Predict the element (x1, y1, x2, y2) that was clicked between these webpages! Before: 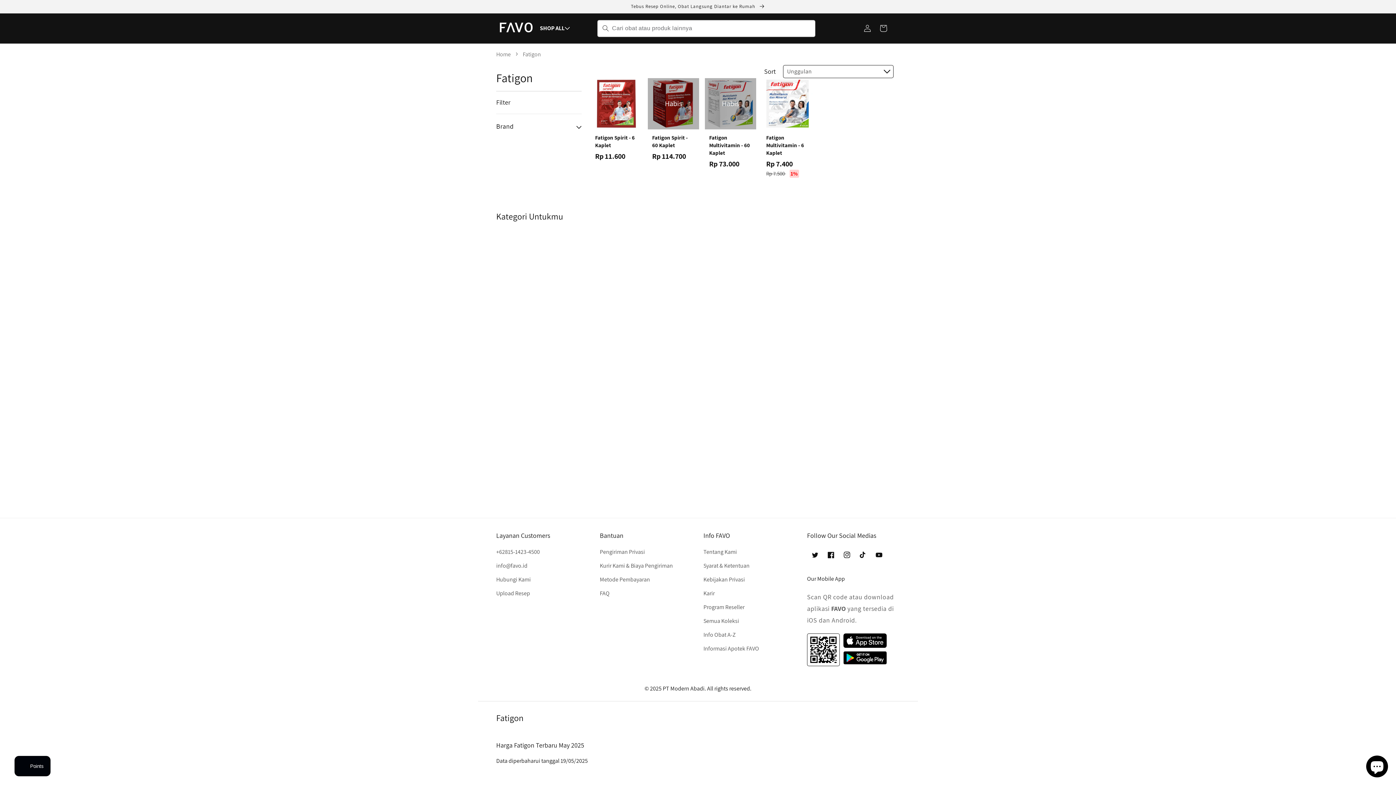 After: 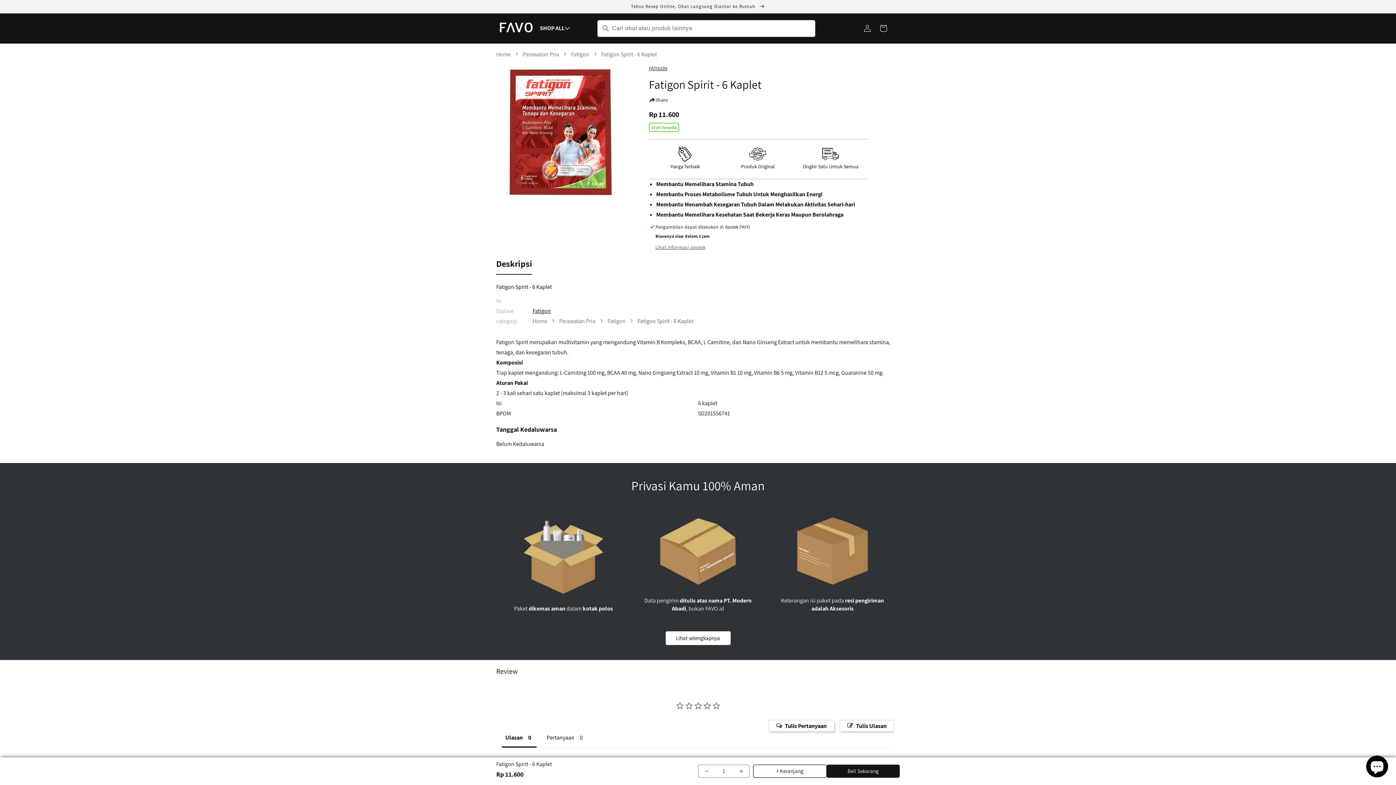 Action: bbox: (595, 133, 637, 149) label: Fatigon Spirit - 6 Kaplet